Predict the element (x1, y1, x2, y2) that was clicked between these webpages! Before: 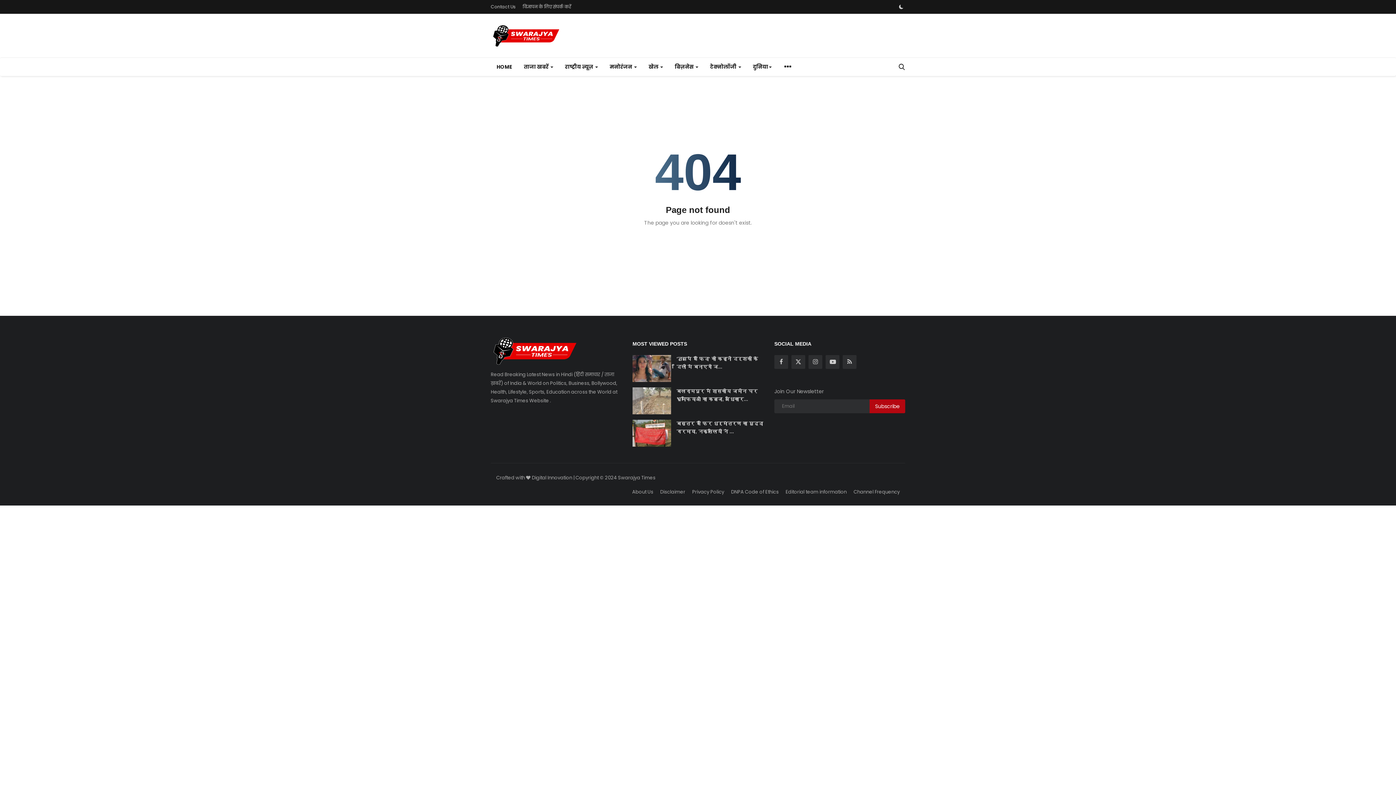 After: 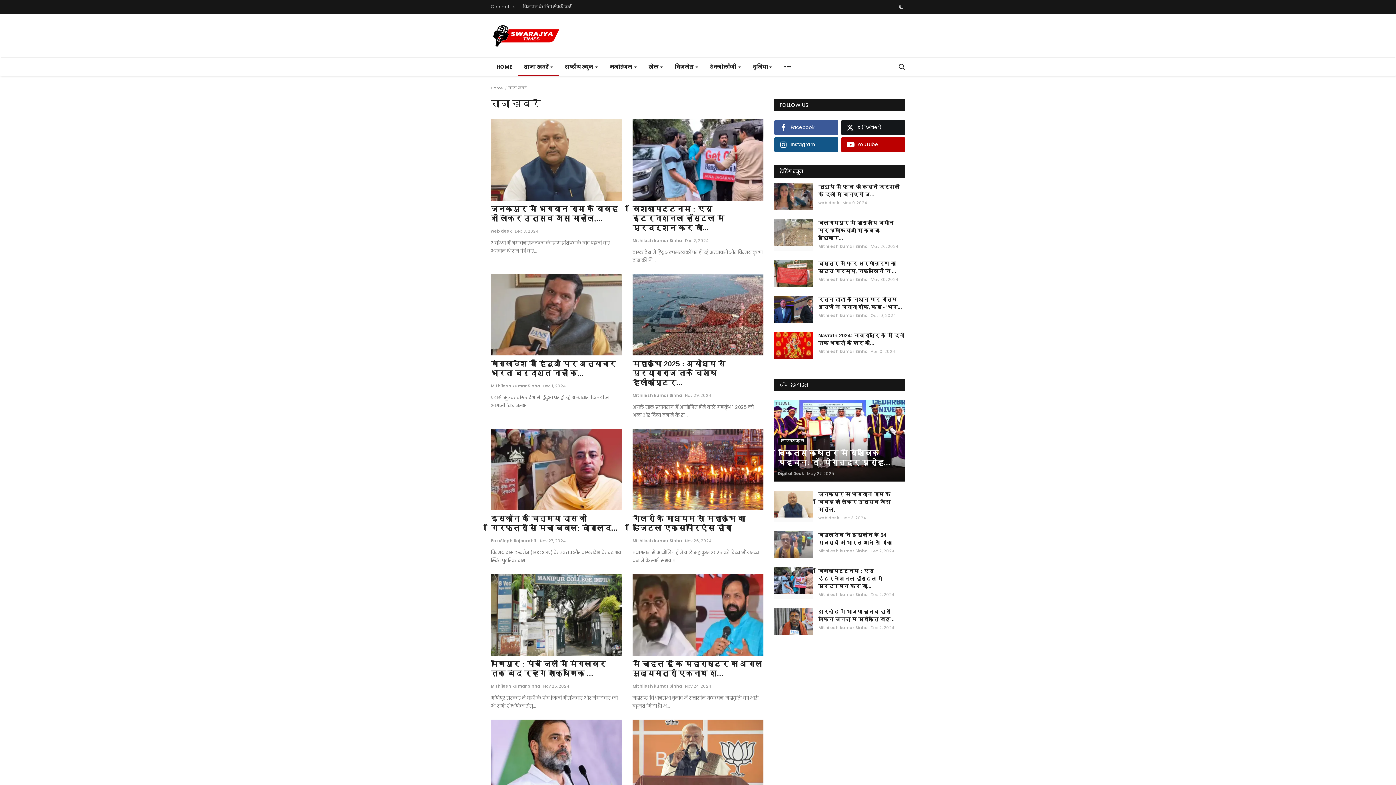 Action: bbox: (518, 57, 559, 76) label: ताजा खबरें 